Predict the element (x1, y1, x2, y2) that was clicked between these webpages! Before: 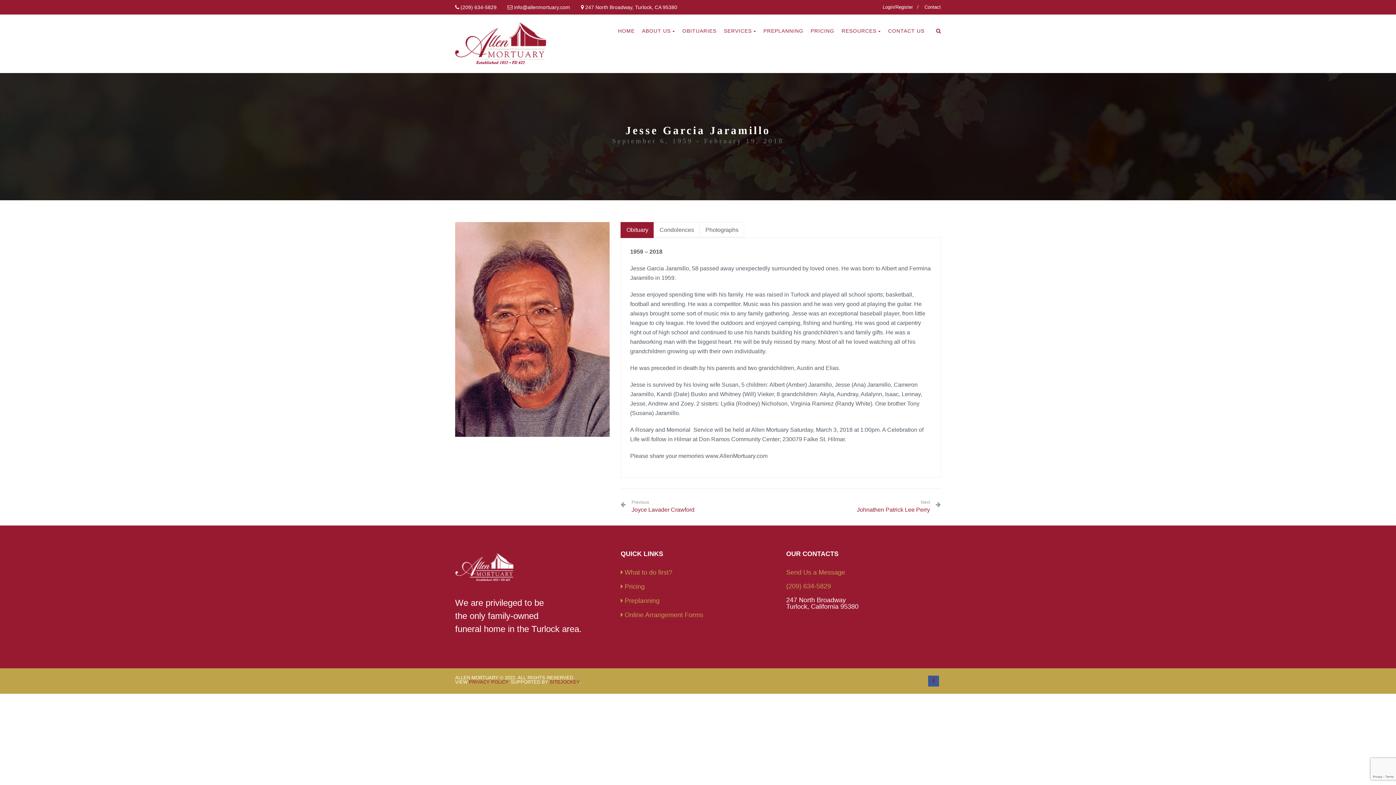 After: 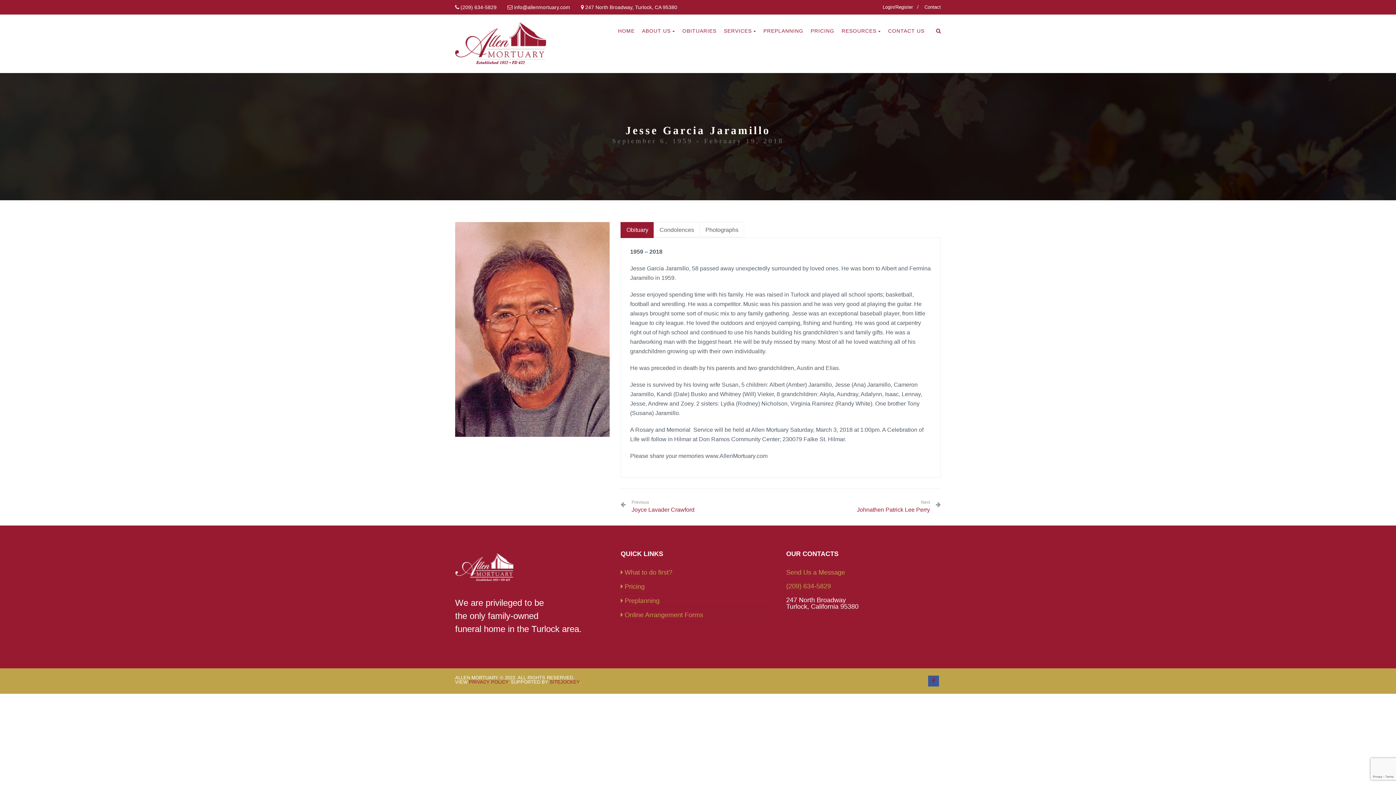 Action: bbox: (620, 222, 654, 238) label: Obituary